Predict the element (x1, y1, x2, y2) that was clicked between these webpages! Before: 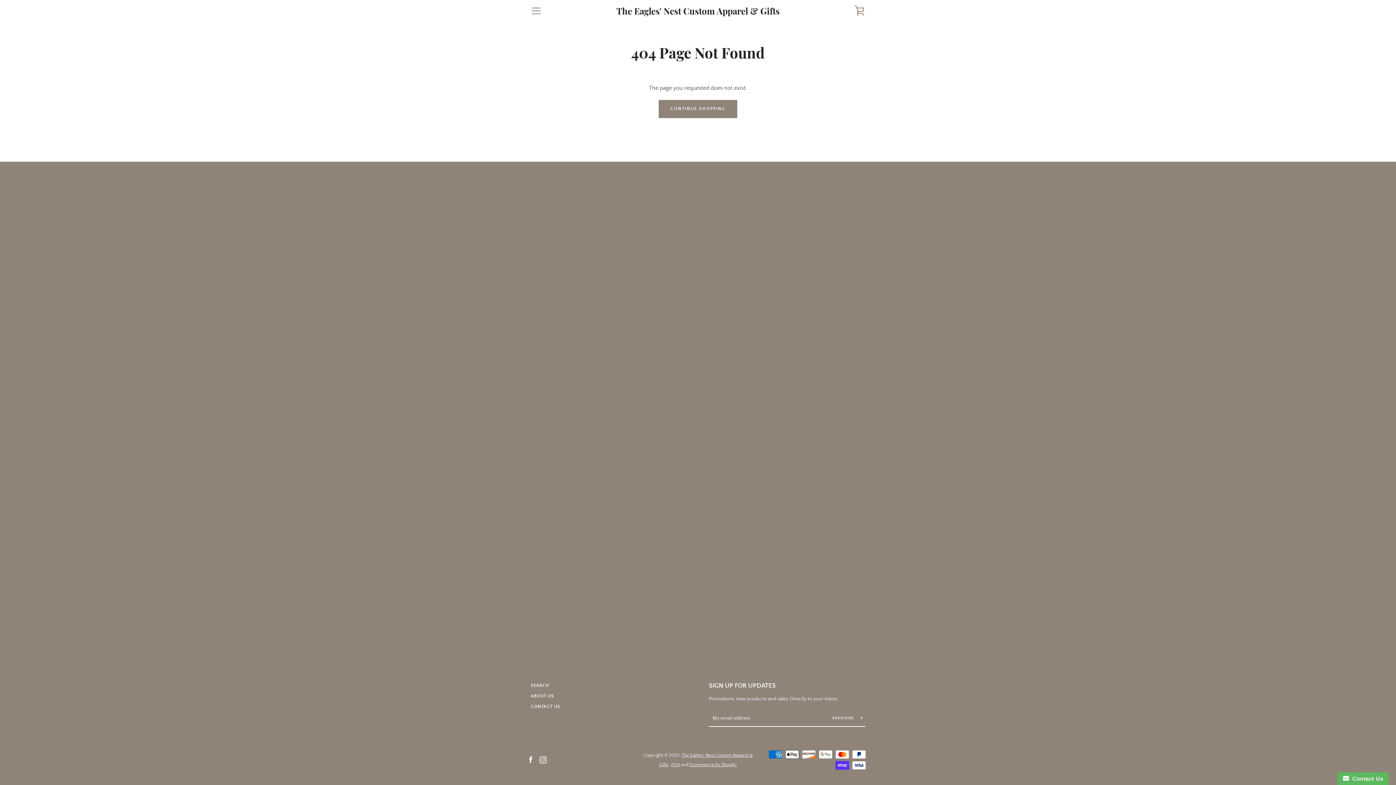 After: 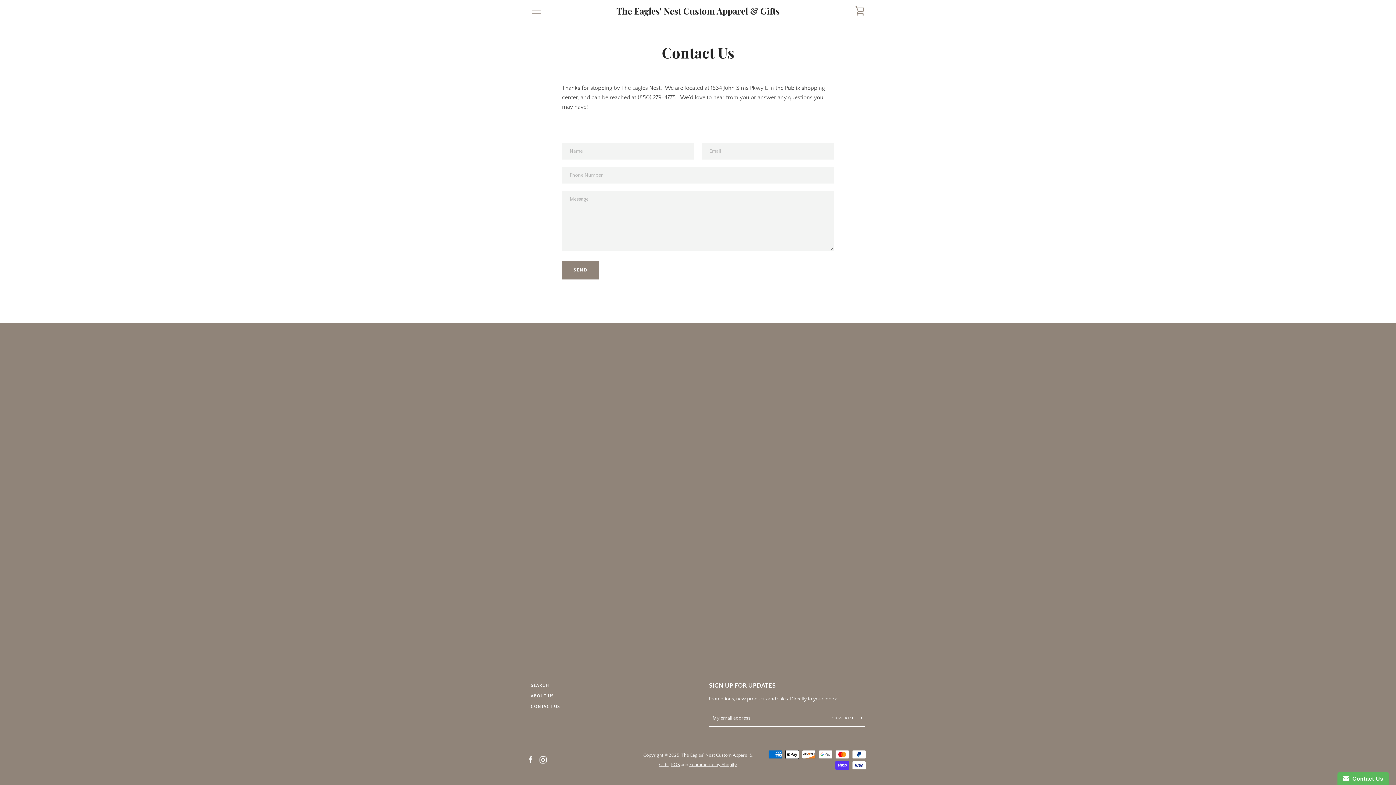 Action: label: CONTACT US bbox: (530, 704, 560, 709)